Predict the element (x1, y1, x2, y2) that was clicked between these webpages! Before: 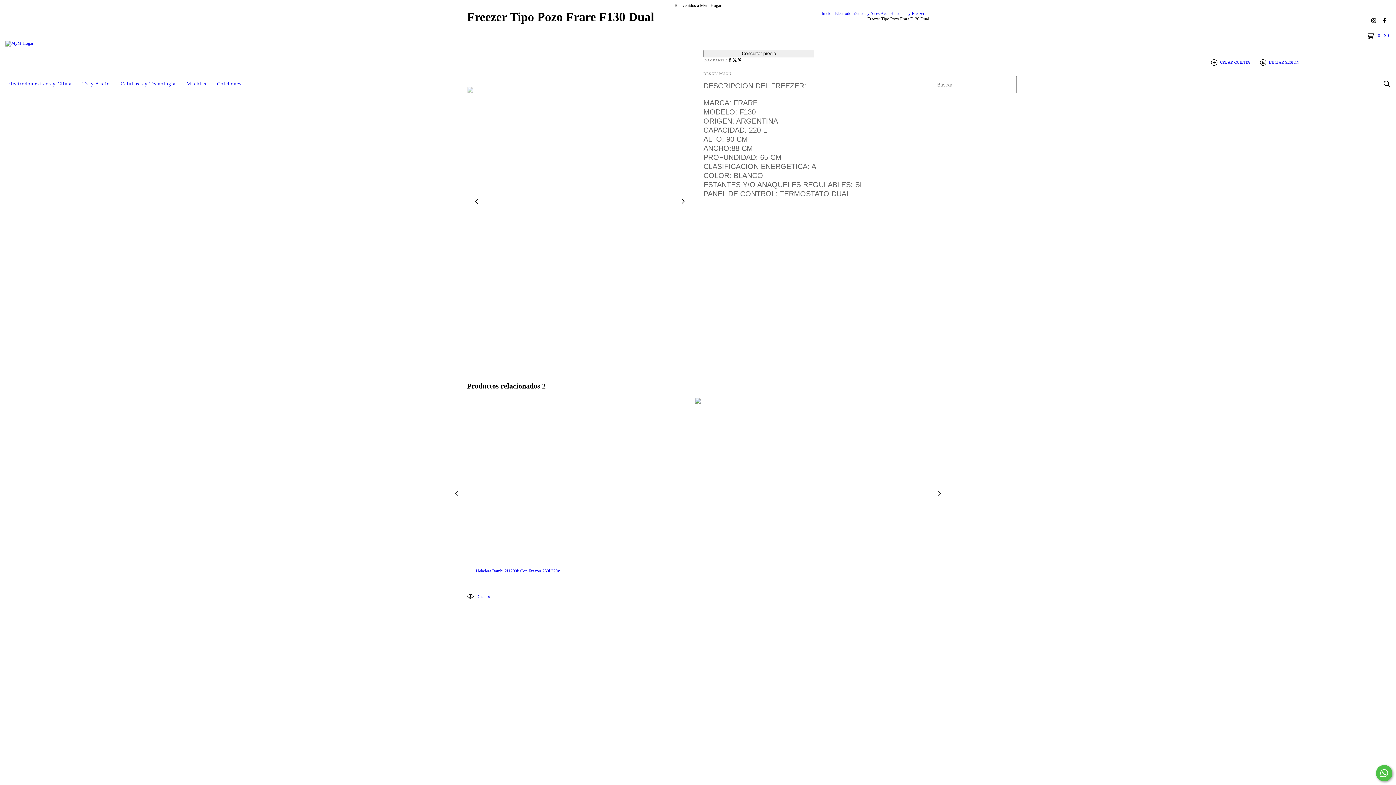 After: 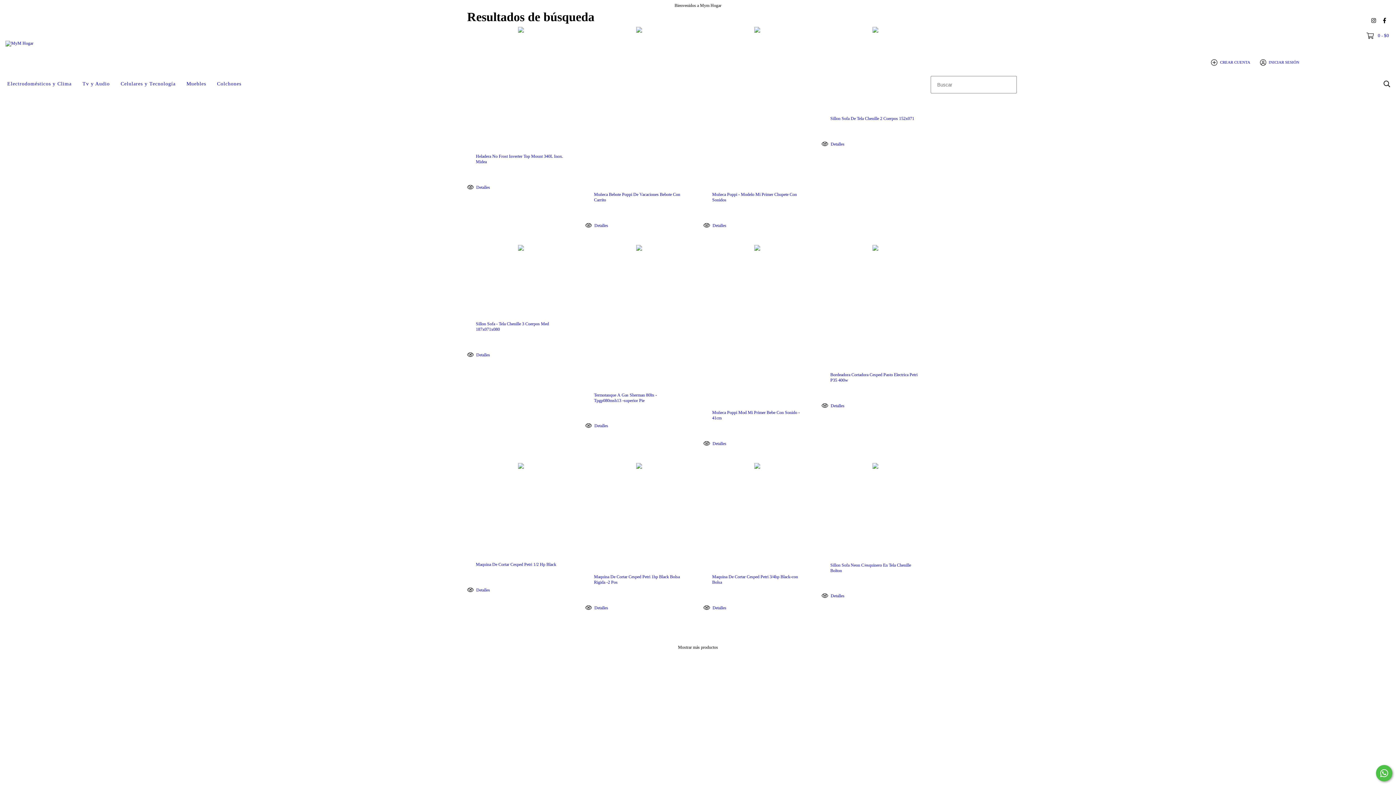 Action: bbox: (1381, 77, 1393, 90) label: Buscar